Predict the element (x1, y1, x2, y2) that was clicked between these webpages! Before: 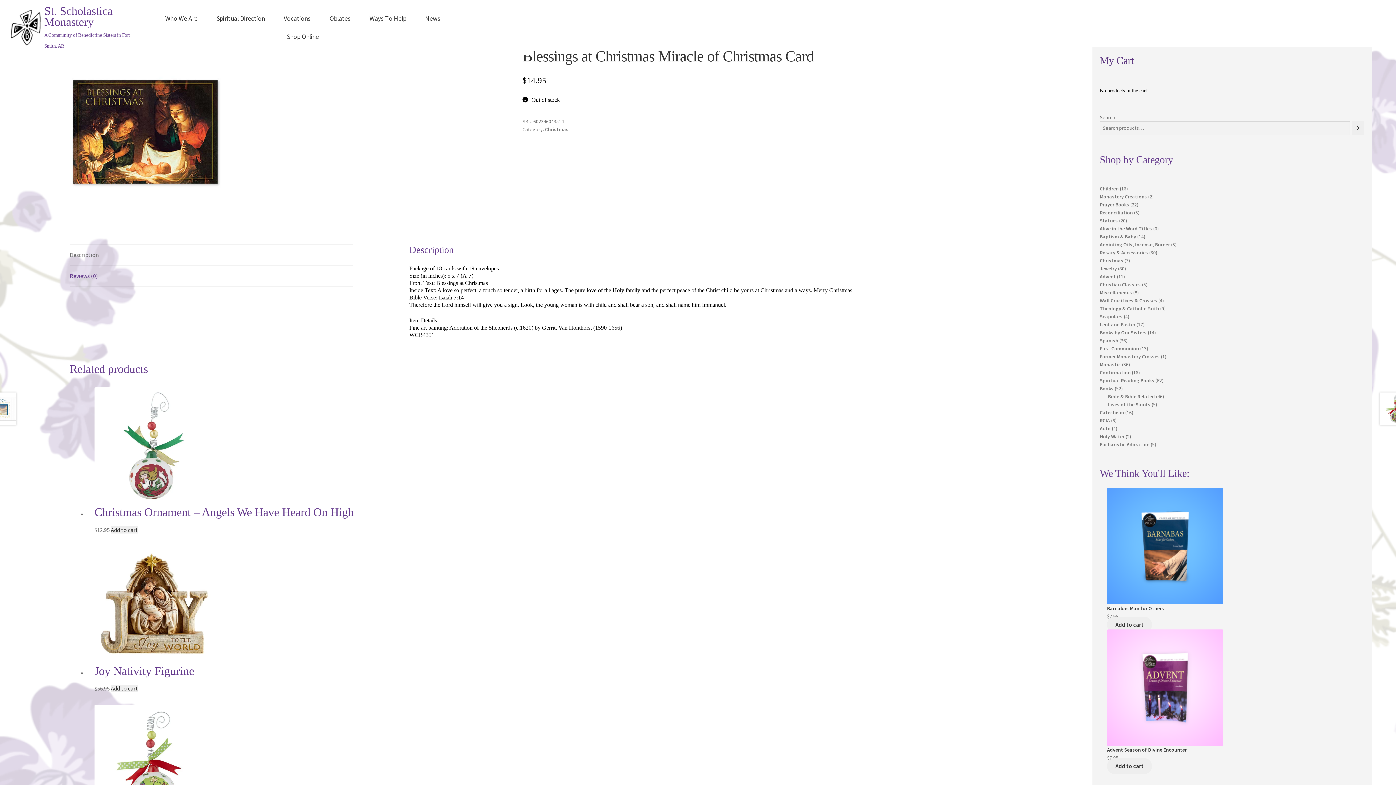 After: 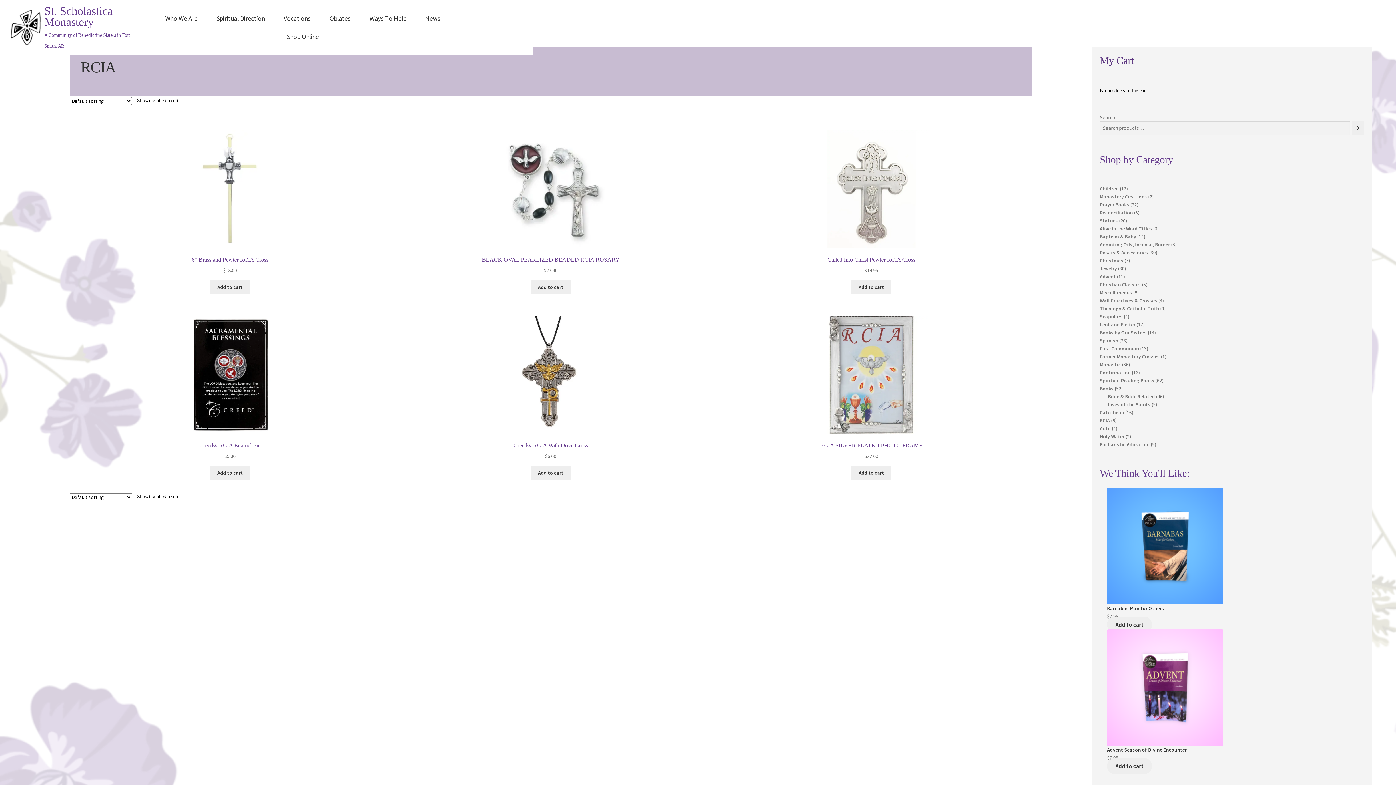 Action: label: RCIA bbox: (1100, 417, 1110, 423)